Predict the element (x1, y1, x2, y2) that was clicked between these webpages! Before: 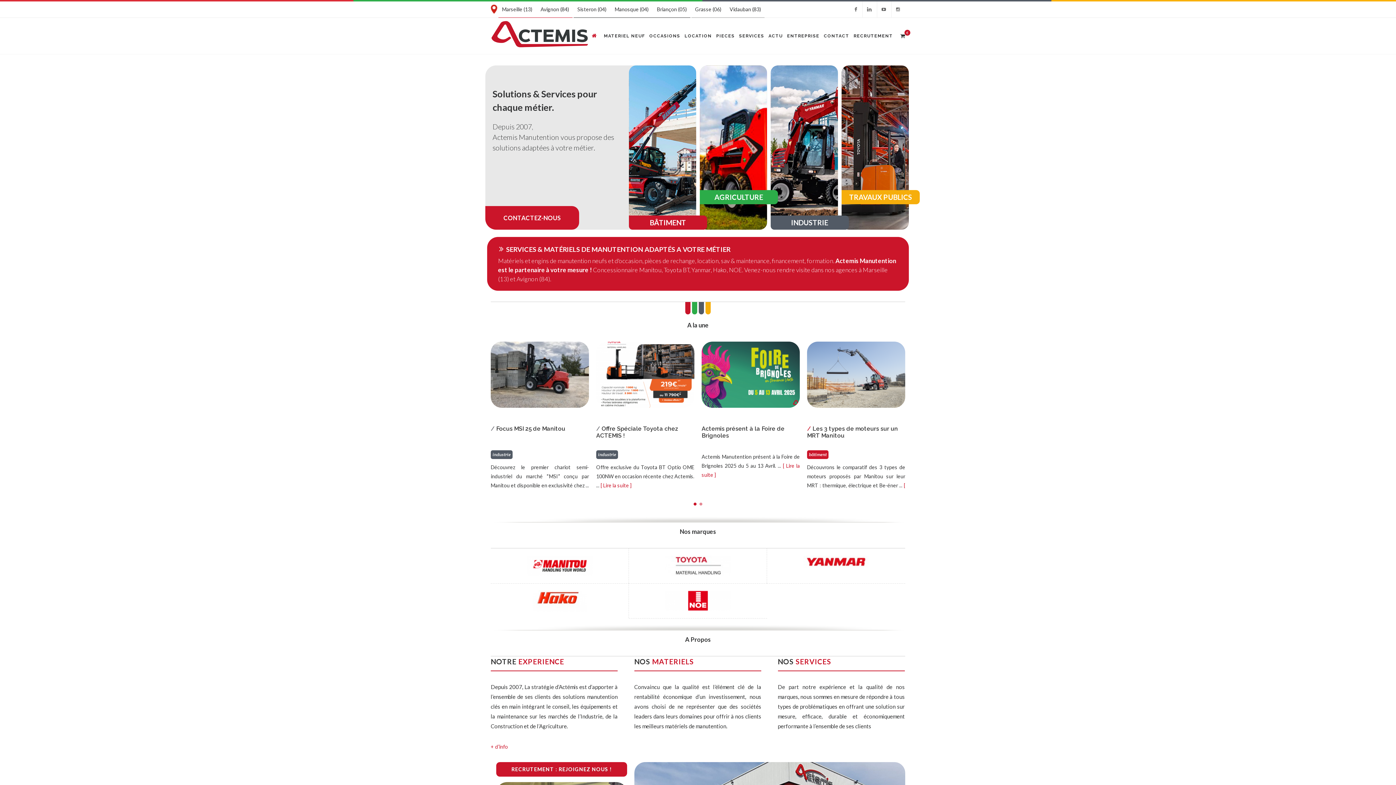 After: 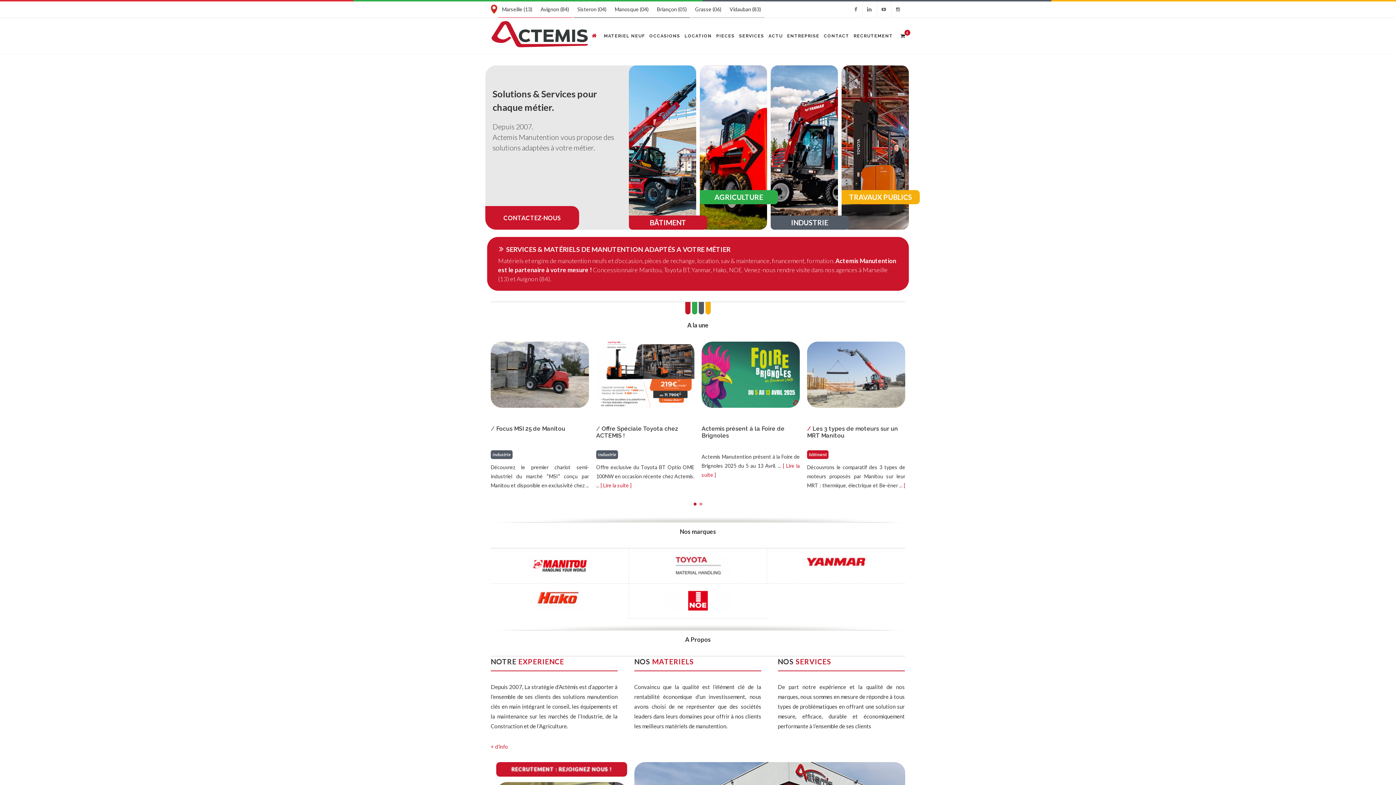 Action: label: Marseille (13) bbox: (498, 6, 536, 12)